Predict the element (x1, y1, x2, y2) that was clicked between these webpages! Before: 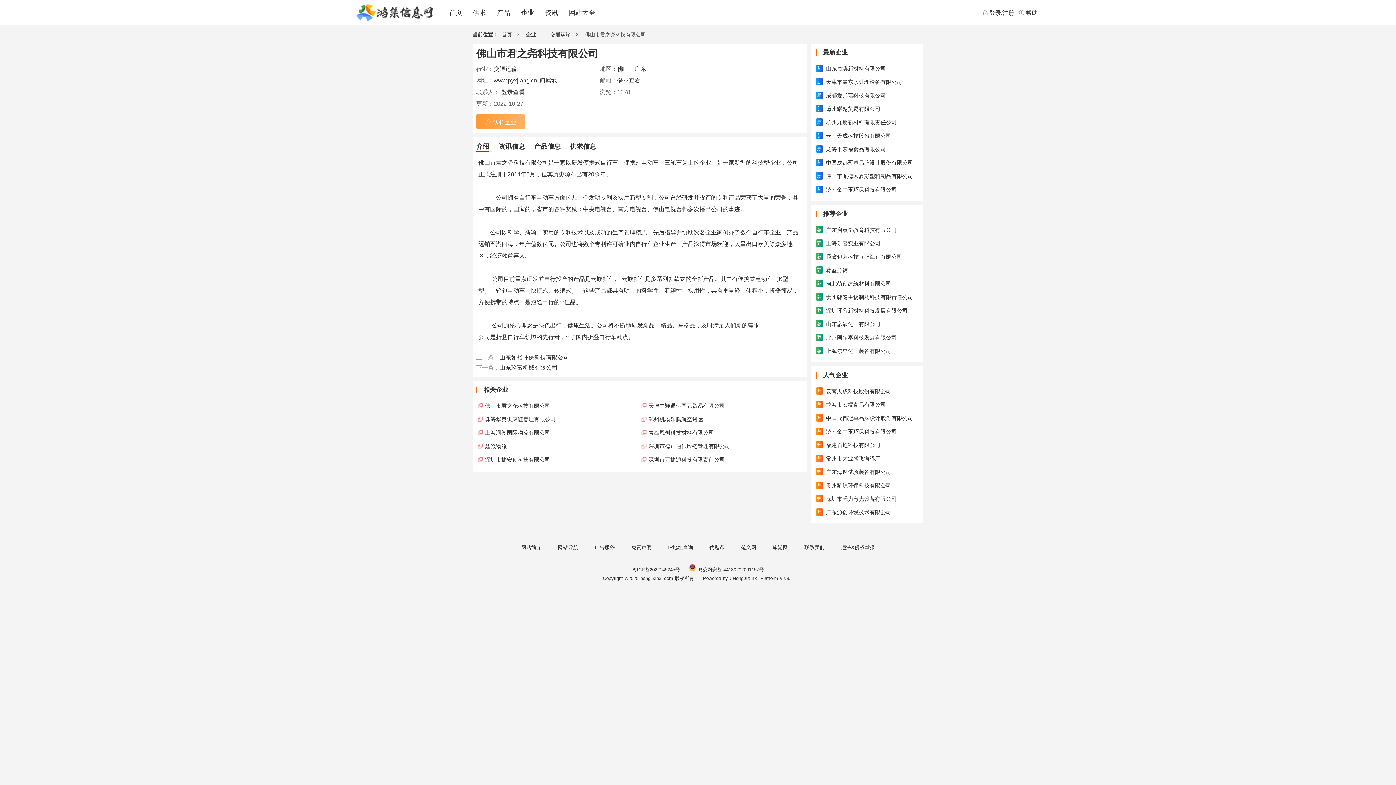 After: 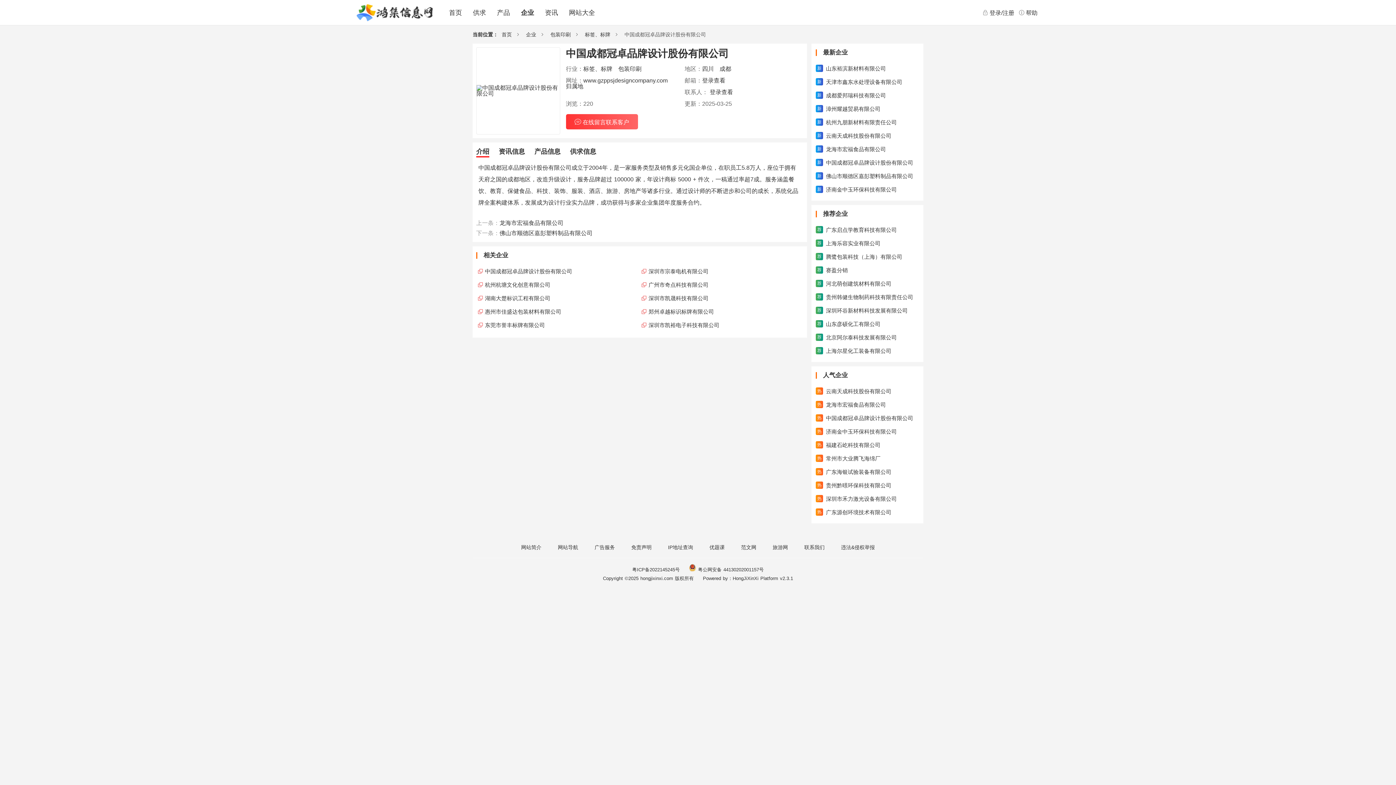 Action: bbox: (816, 411, 919, 425) label: 热
中国成都冠卓品牌设计股份有限公司